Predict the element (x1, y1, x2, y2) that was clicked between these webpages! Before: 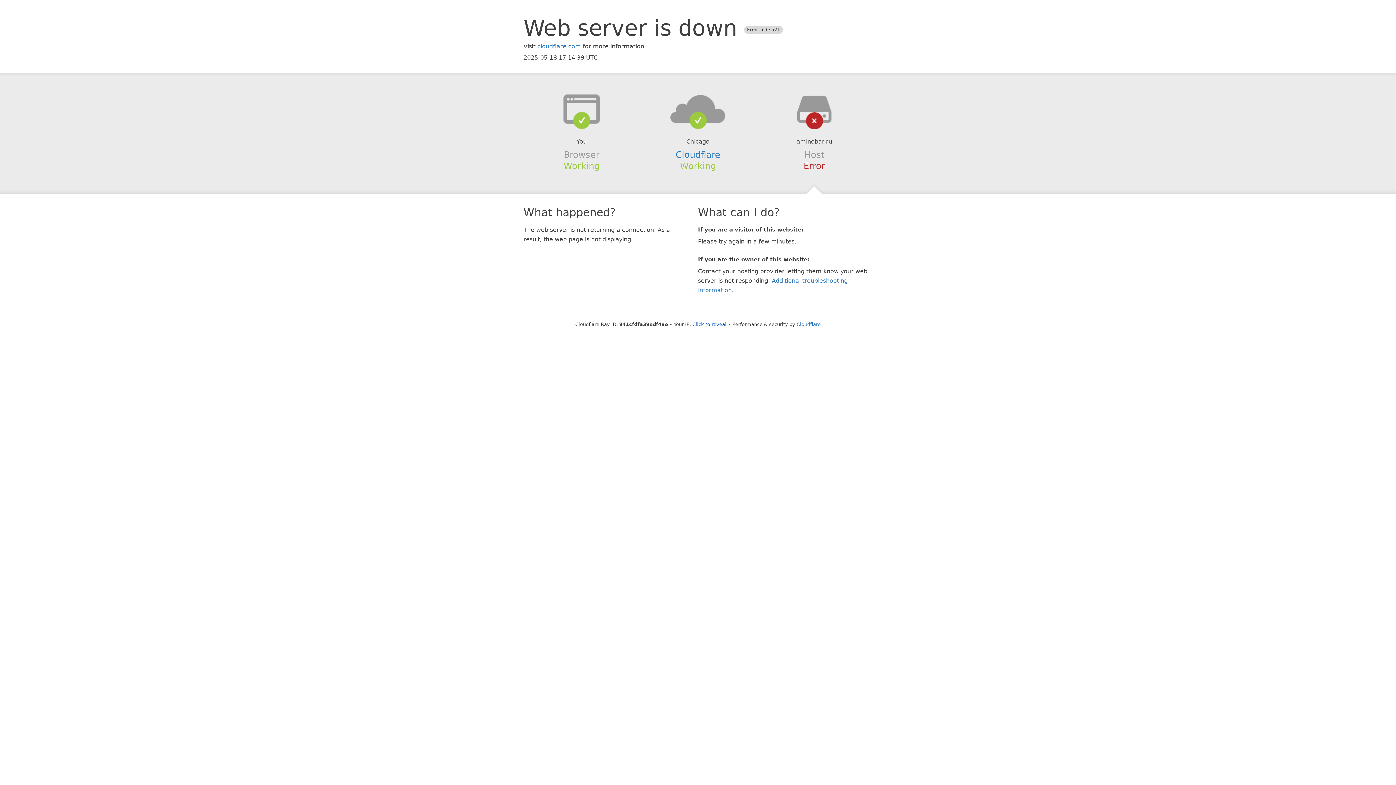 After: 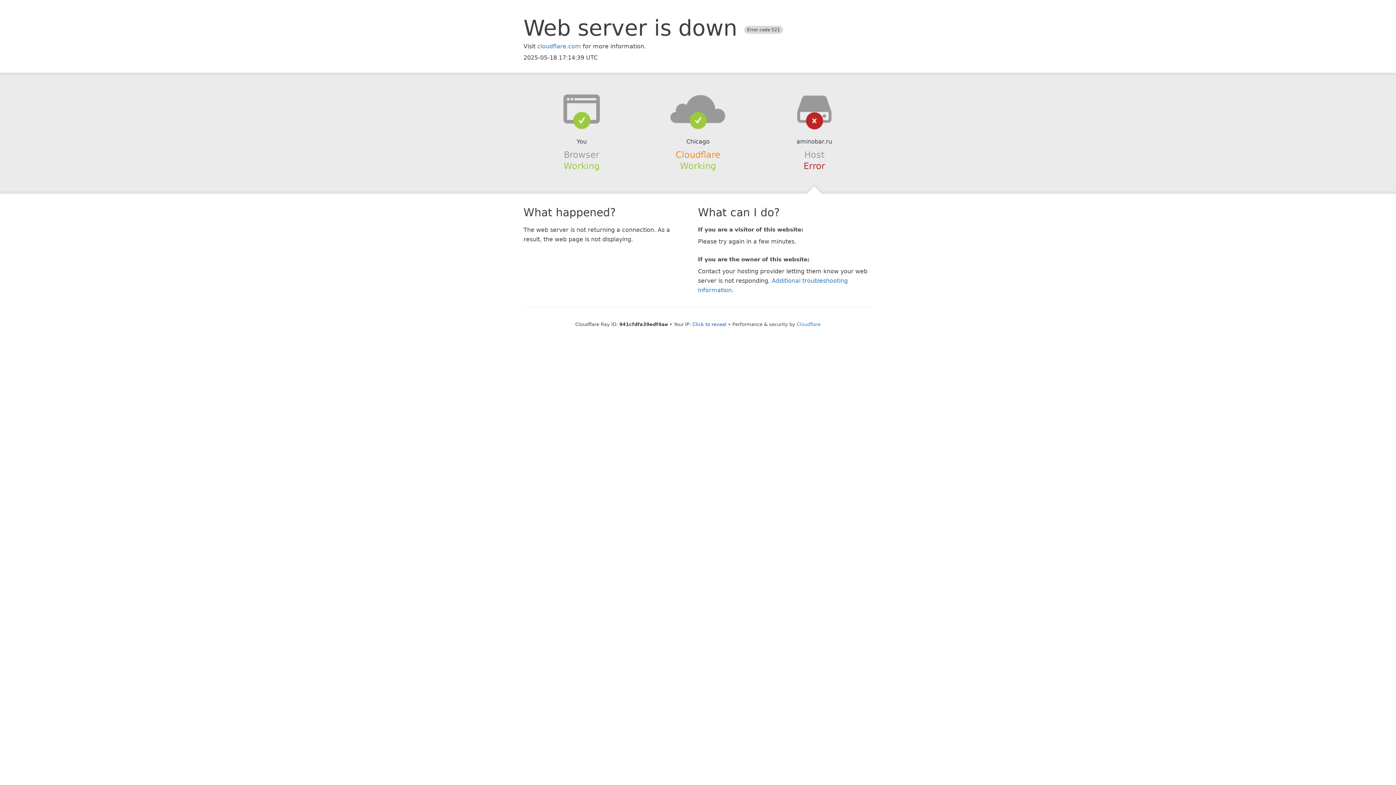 Action: label: Cloudflare bbox: (675, 149, 720, 159)